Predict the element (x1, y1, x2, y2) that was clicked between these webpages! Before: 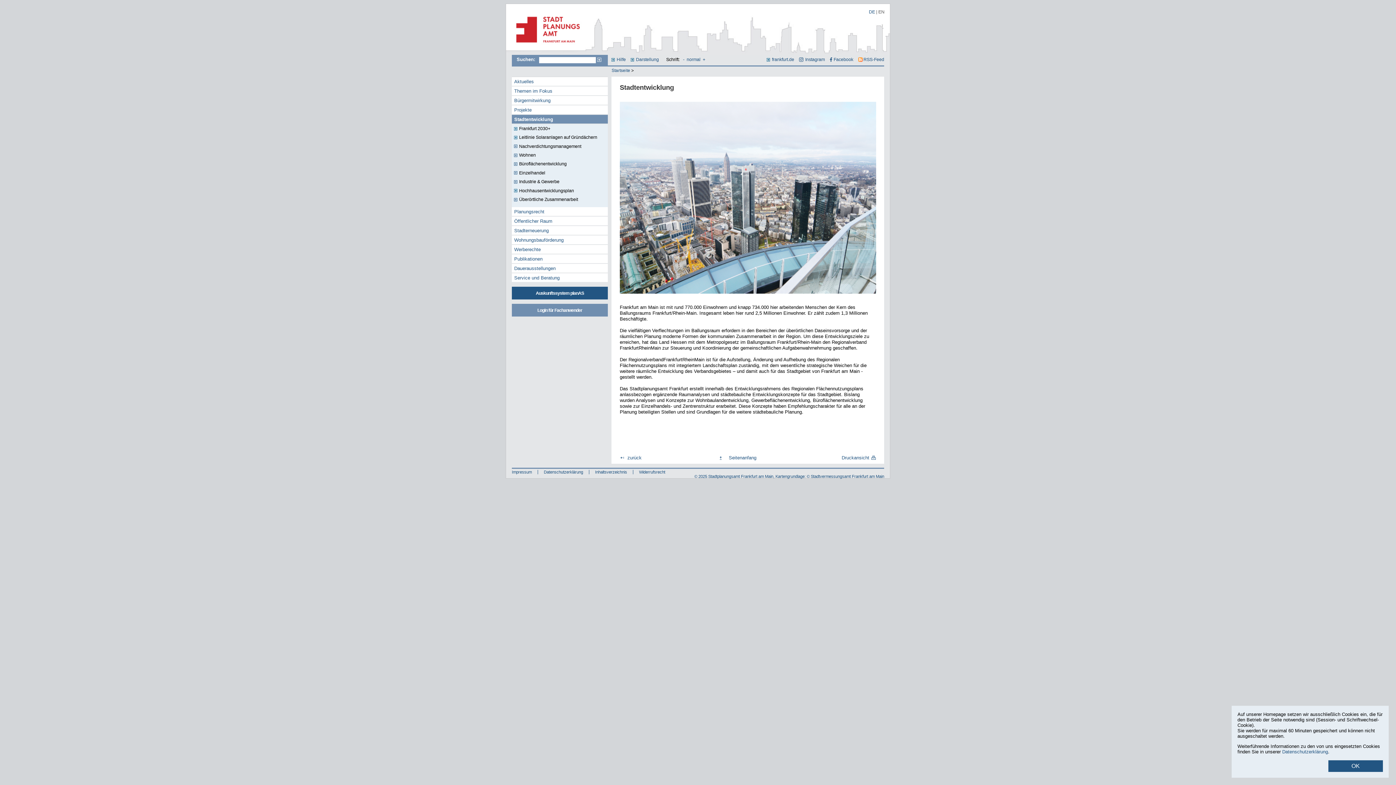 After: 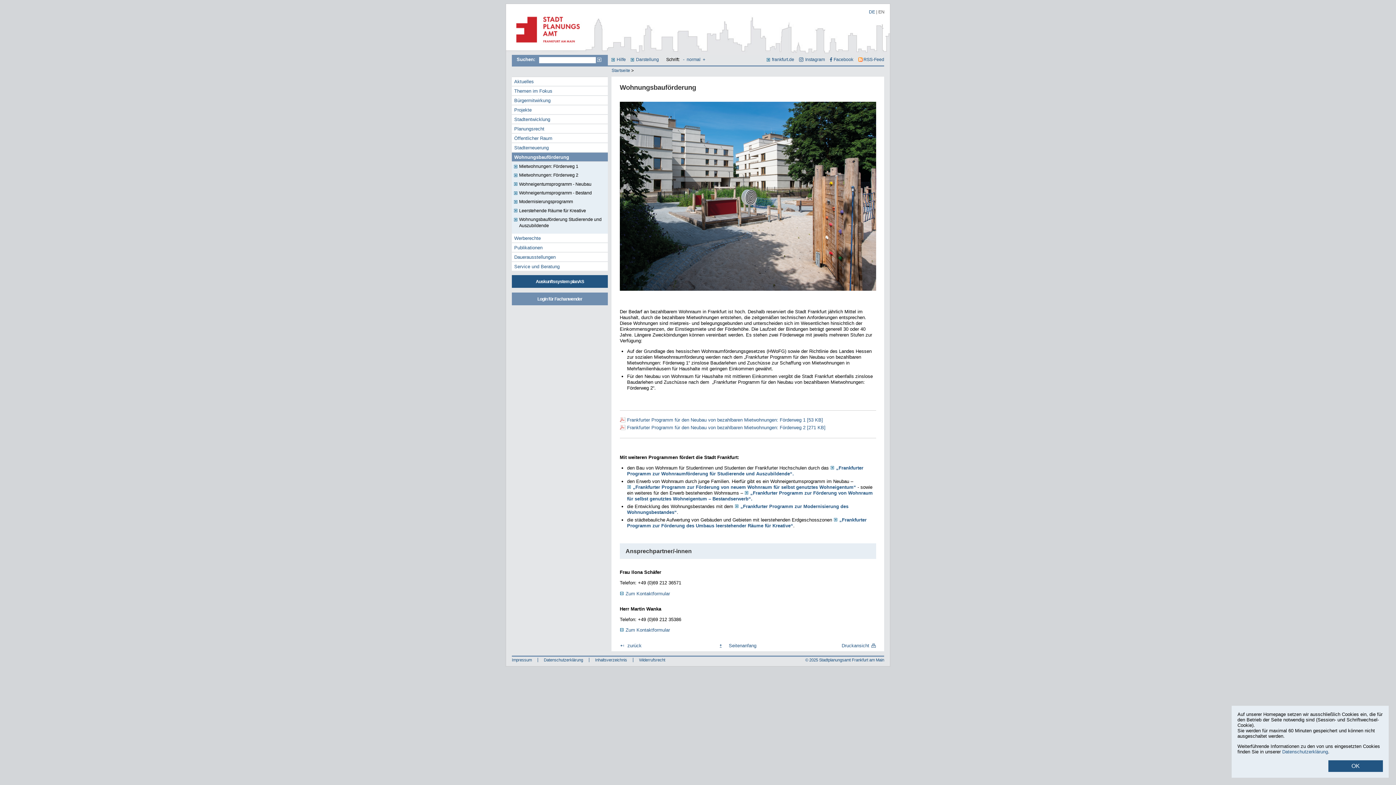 Action: bbox: (511, 235, 610, 245) label: Wohnungsbauförderung